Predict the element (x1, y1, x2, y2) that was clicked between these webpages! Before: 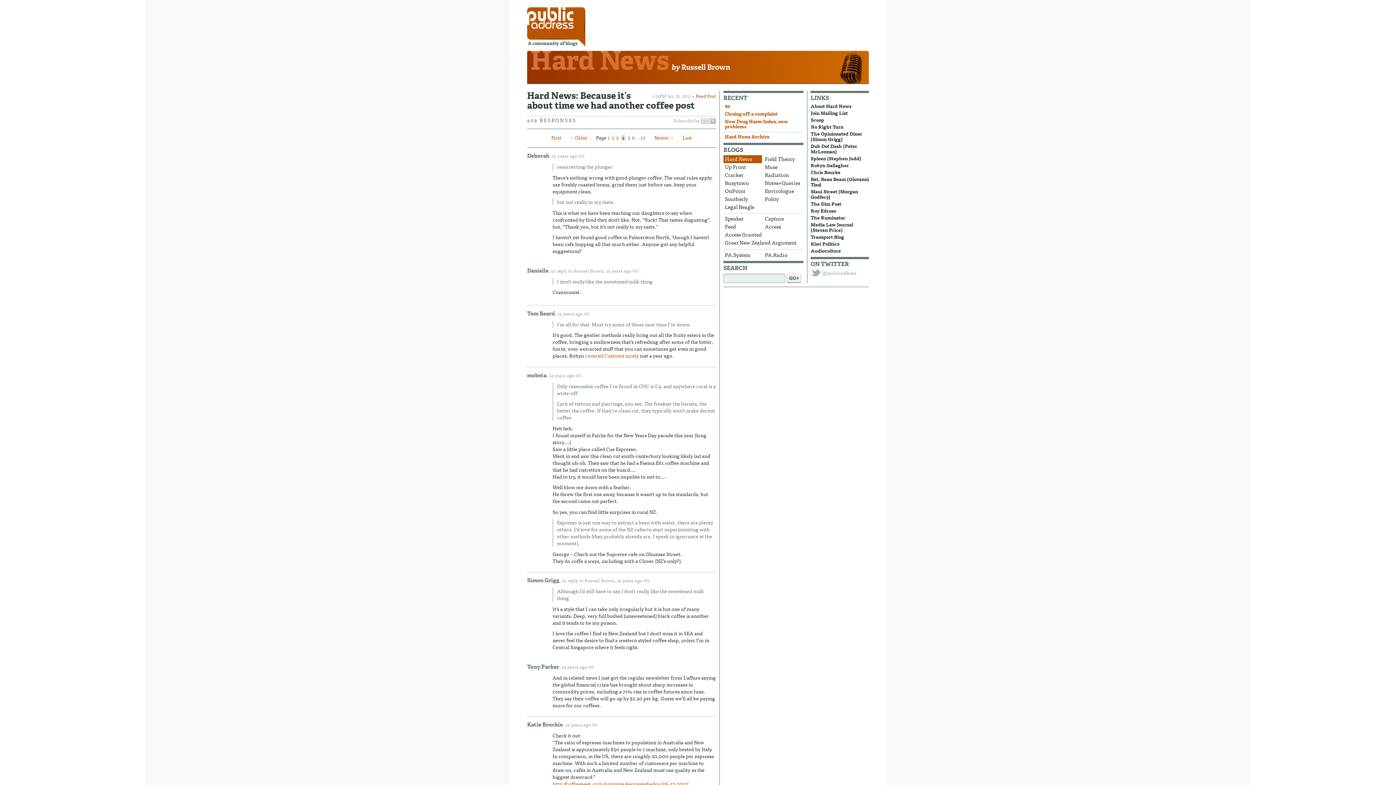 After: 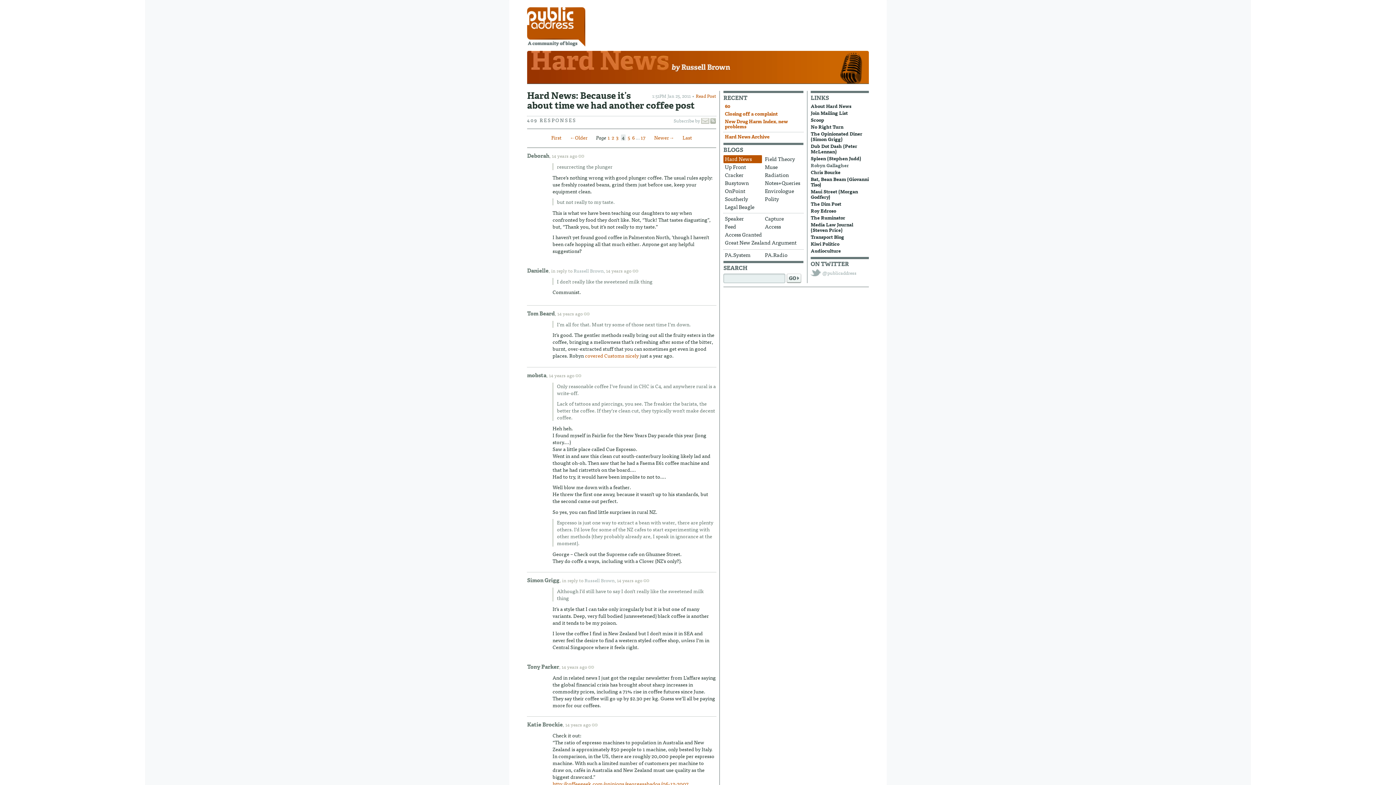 Action: bbox: (810, 161, 849, 169) label: Robyn Gallagher